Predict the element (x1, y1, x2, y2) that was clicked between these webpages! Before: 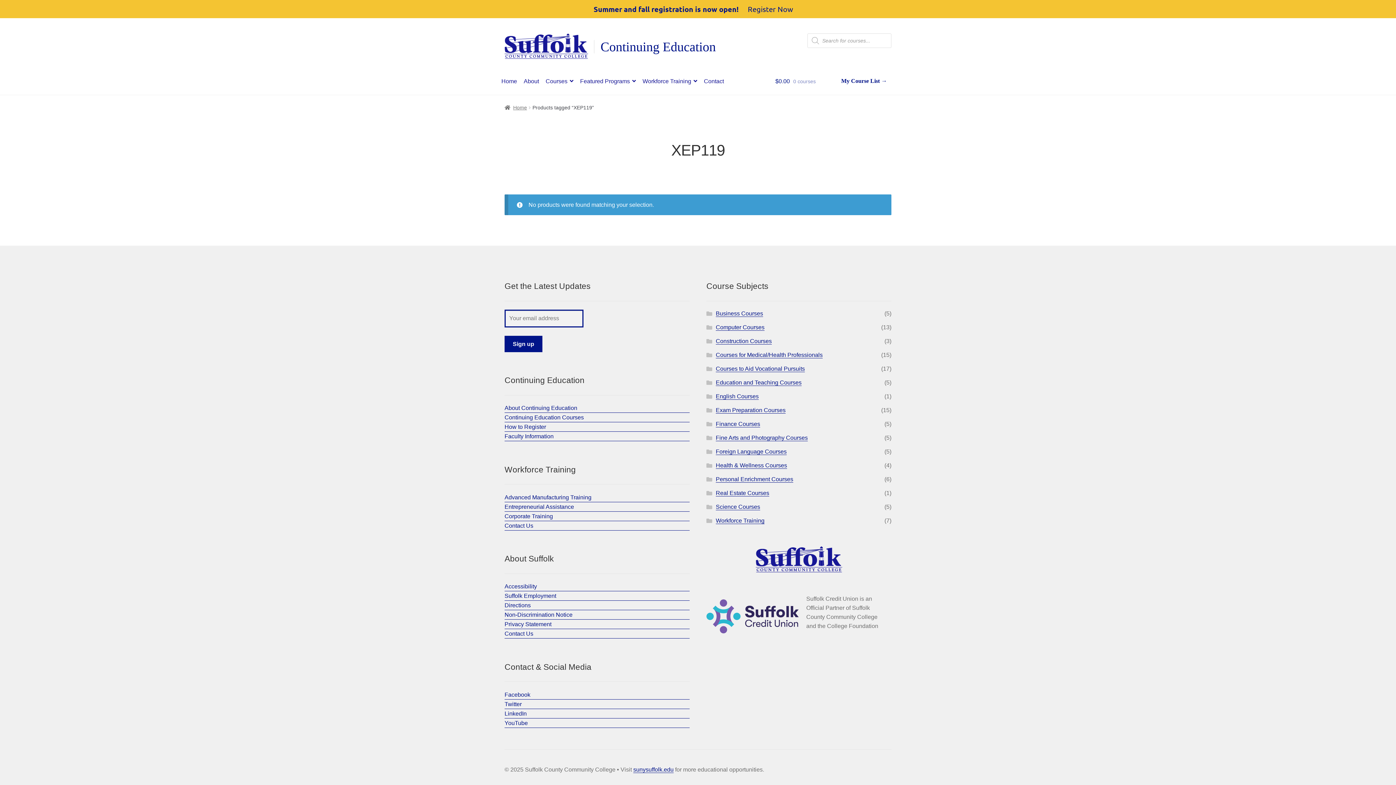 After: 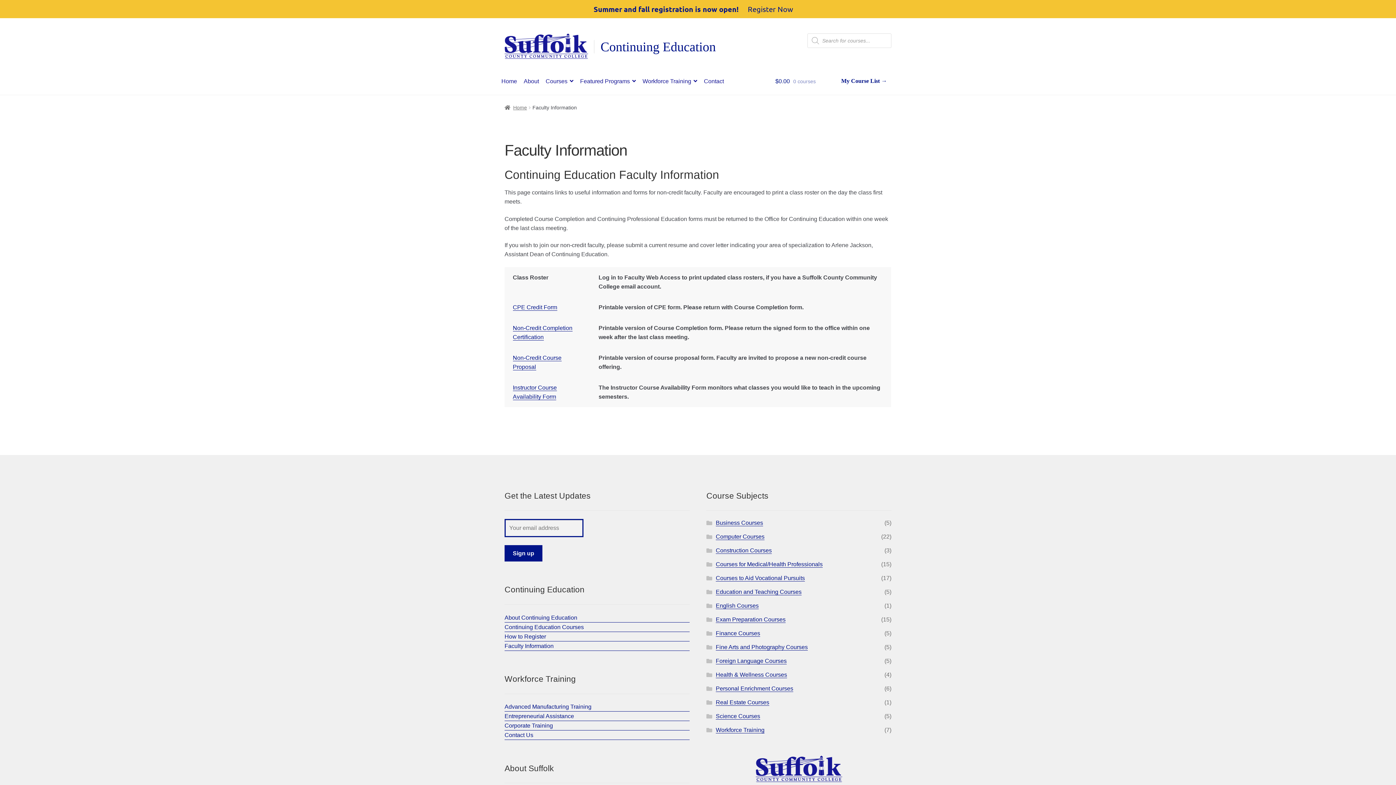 Action: label: Faculty Information bbox: (504, 432, 689, 441)